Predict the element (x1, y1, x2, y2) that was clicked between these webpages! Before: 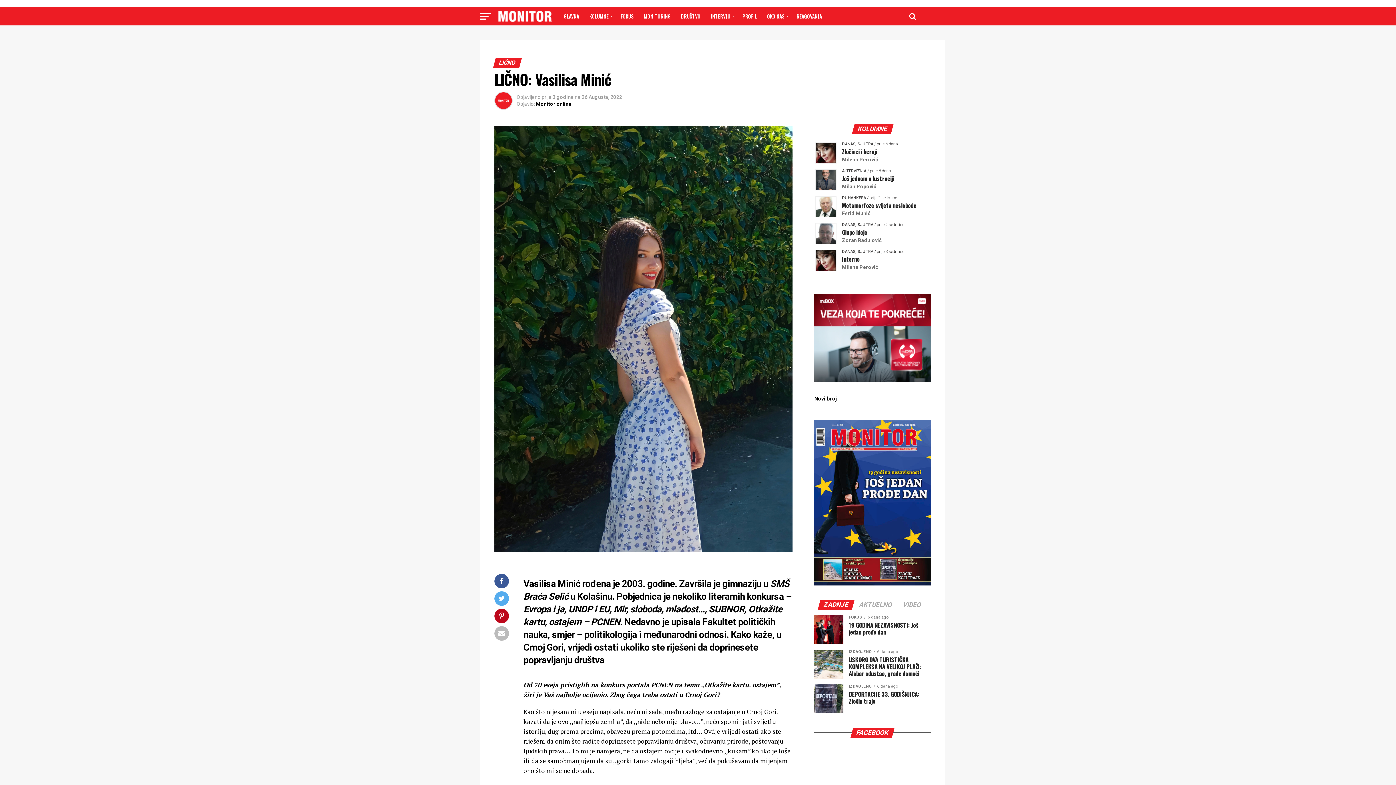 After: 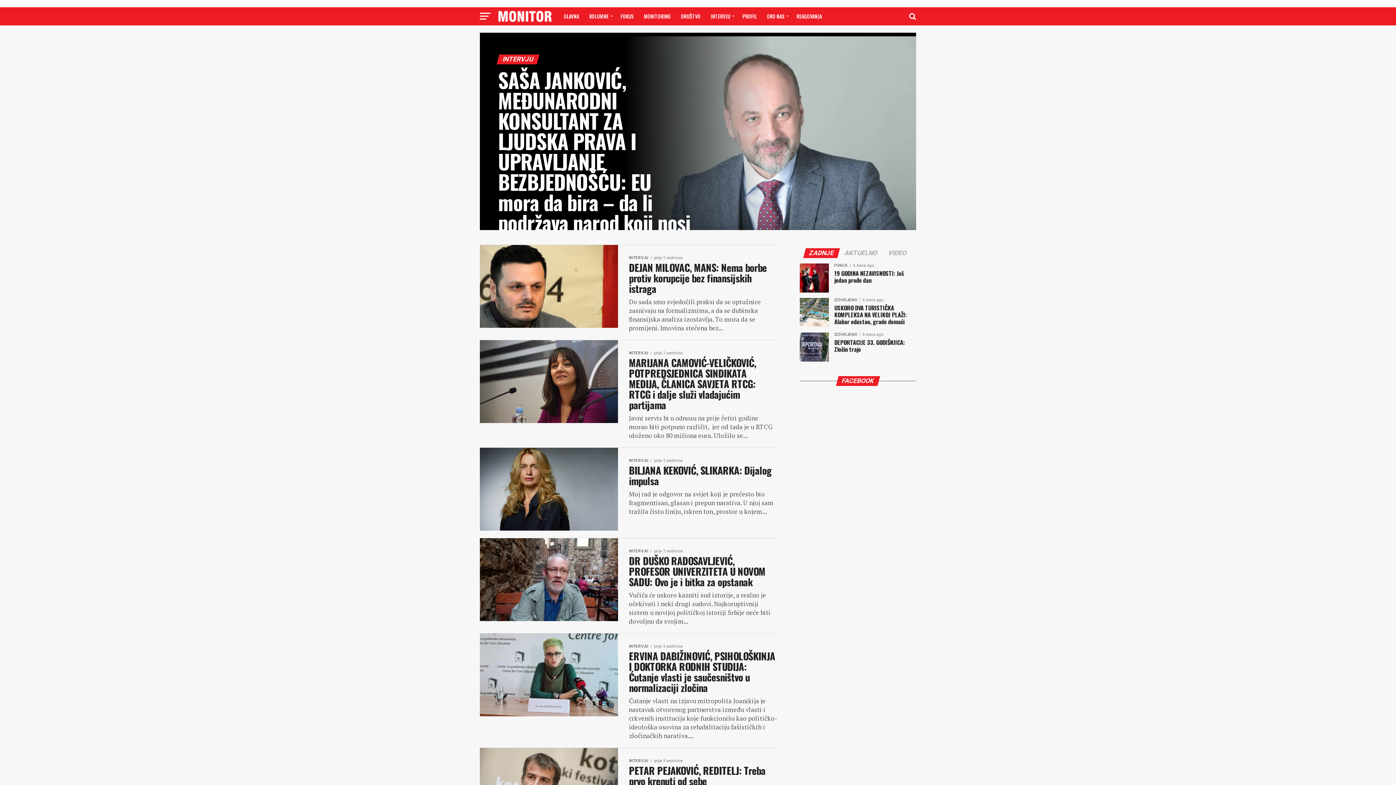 Action: label: INTERVJU bbox: (706, 7, 736, 25)